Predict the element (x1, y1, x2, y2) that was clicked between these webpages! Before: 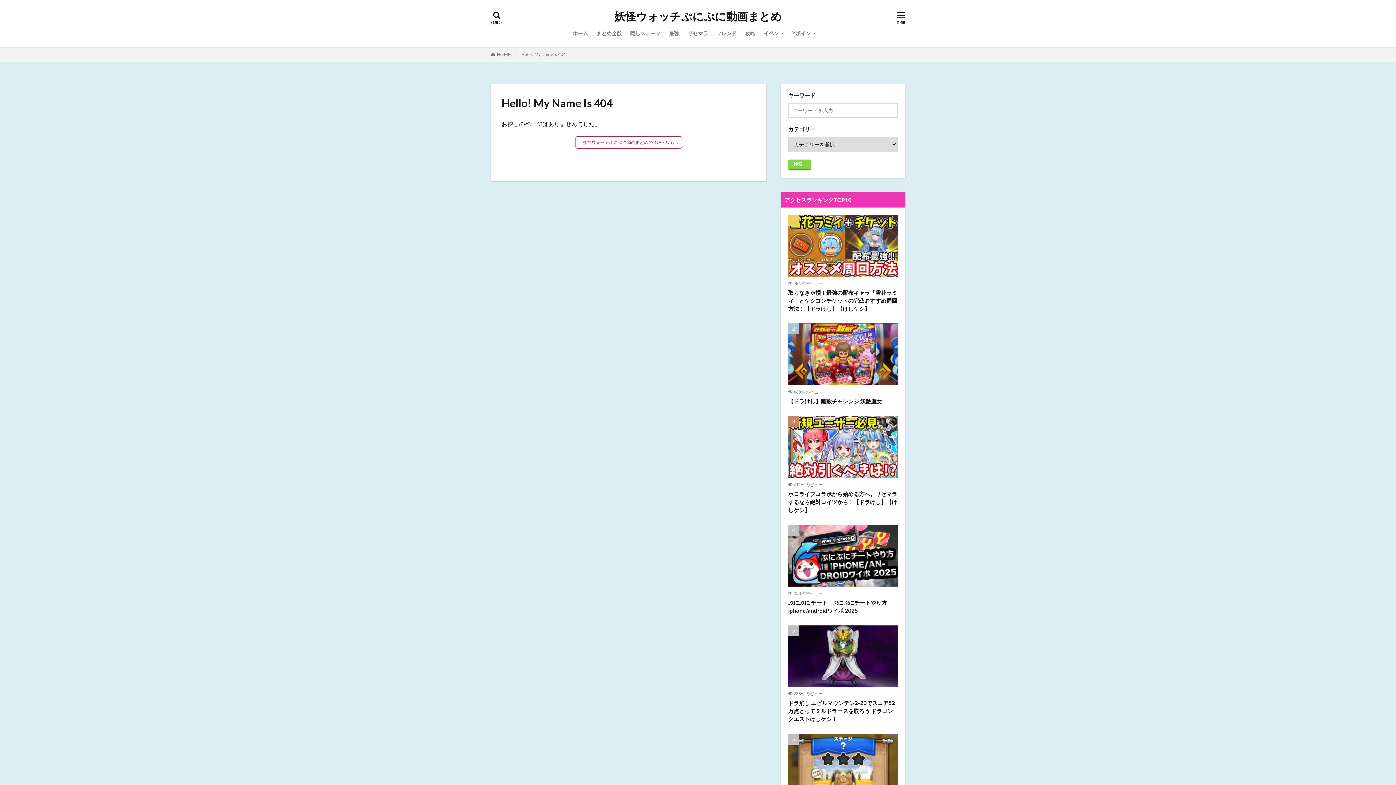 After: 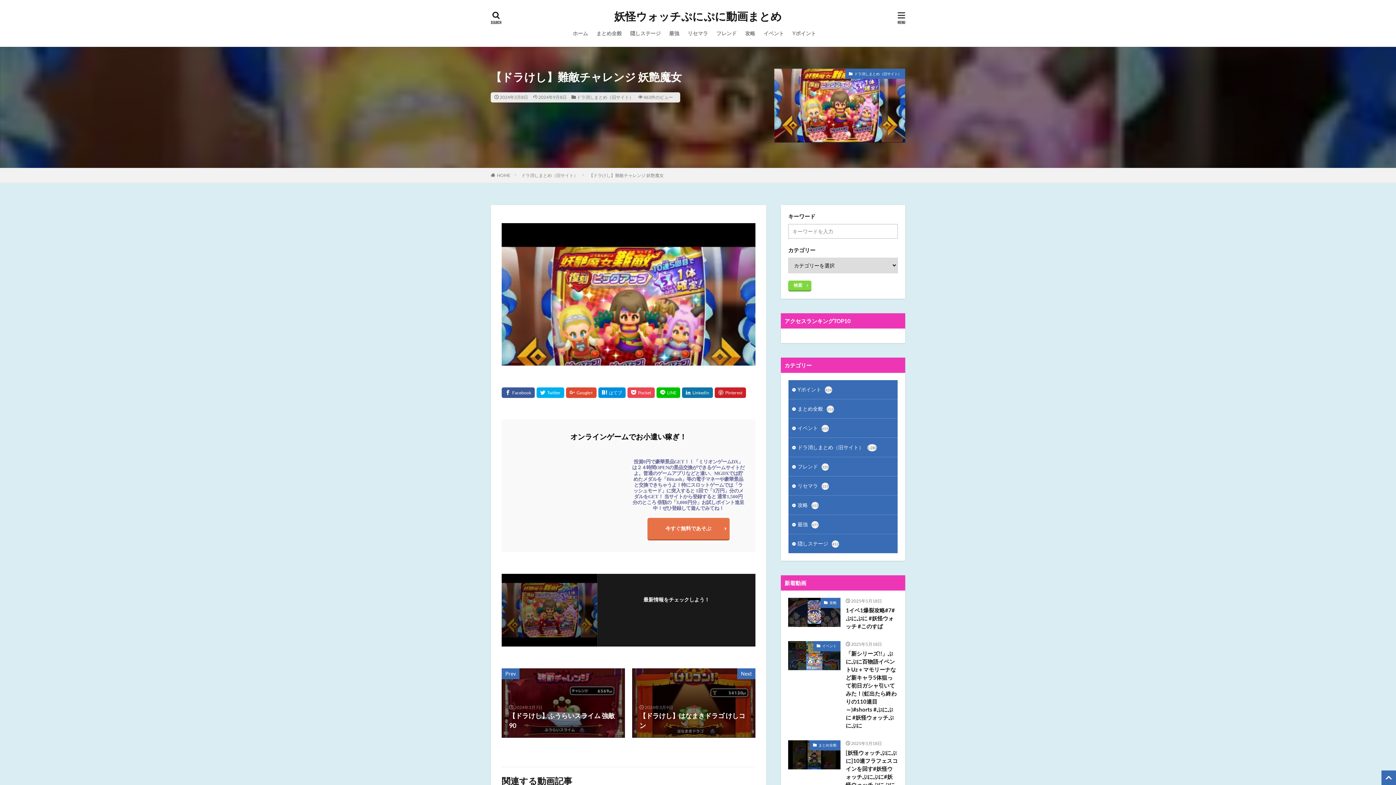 Action: bbox: (788, 323, 898, 385)